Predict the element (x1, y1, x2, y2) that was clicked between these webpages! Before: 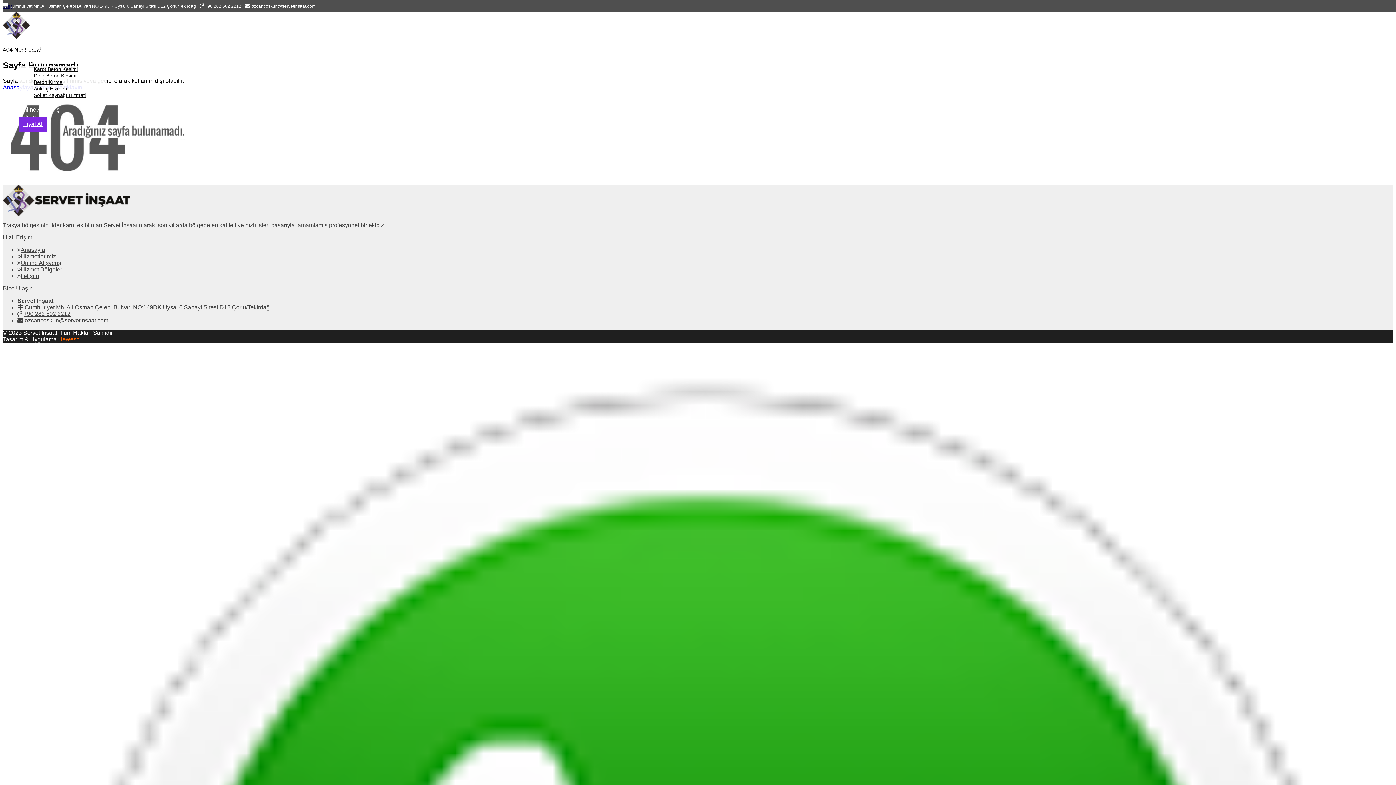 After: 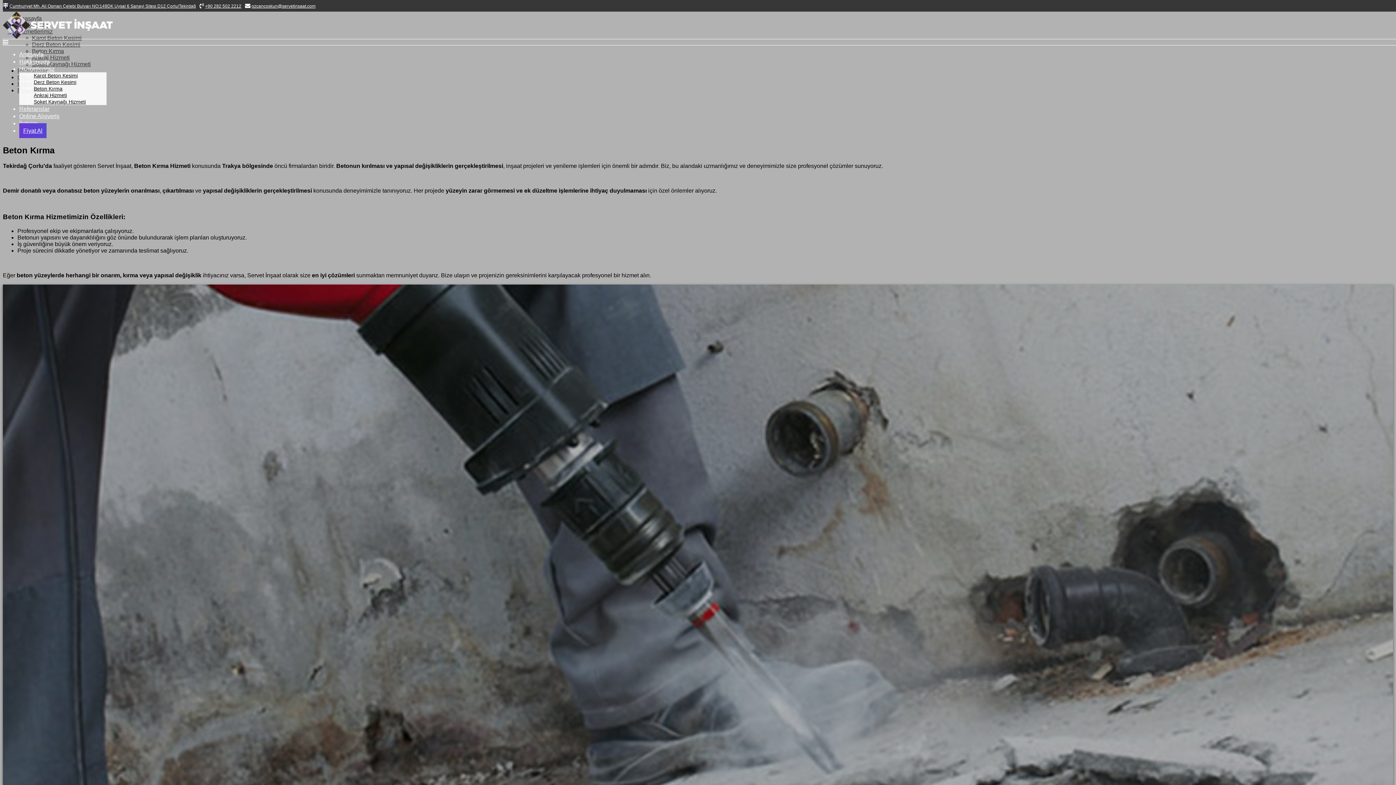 Action: bbox: (33, 79, 62, 85) label: Beton Kırma